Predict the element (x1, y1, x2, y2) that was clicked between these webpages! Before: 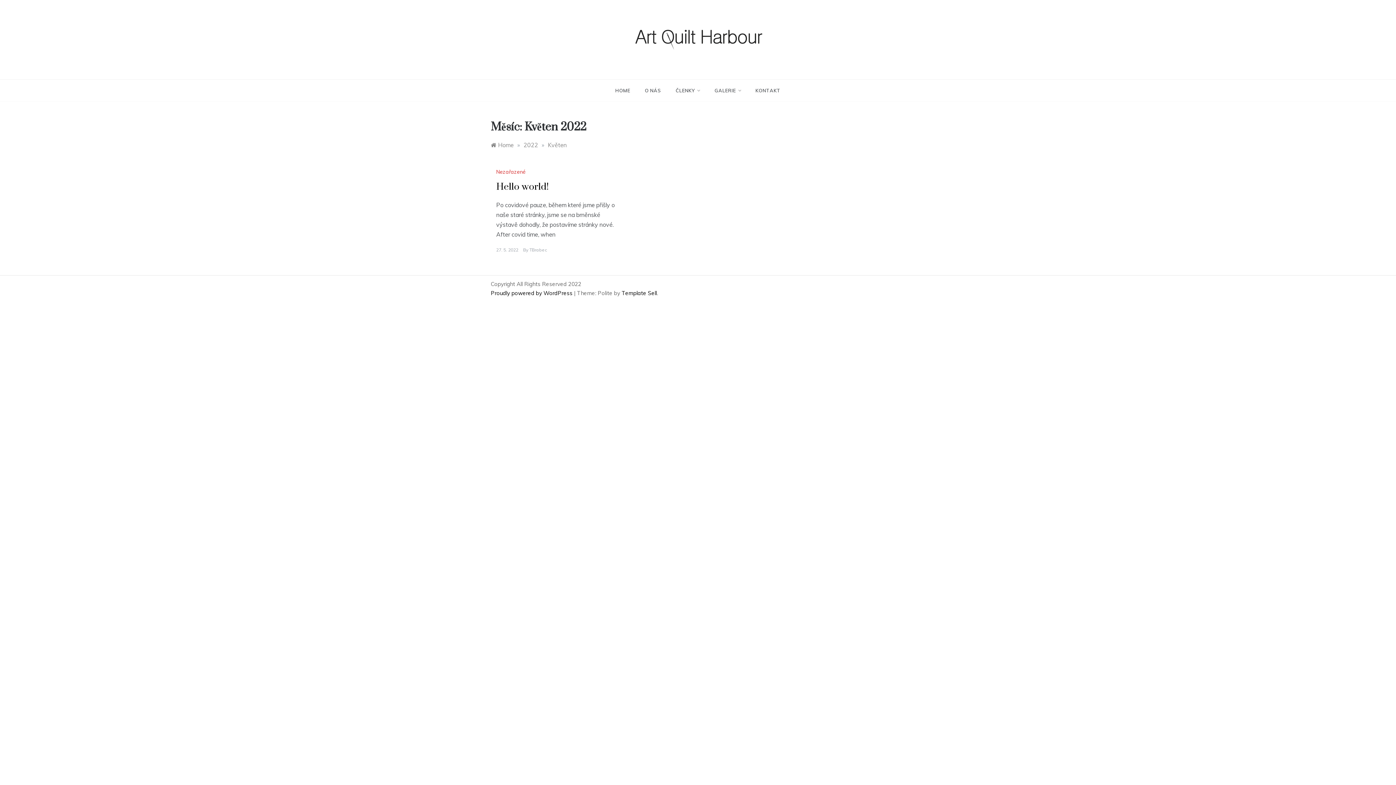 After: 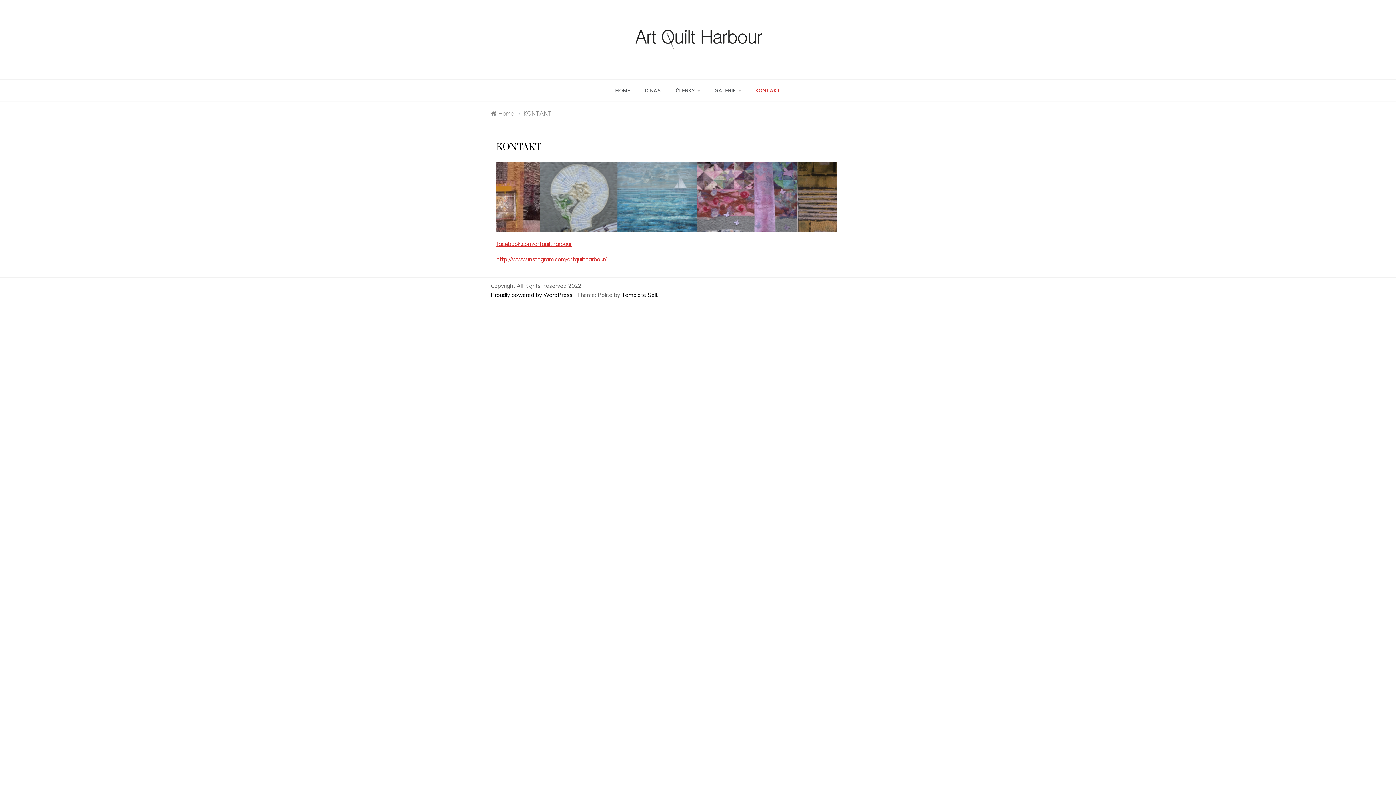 Action: label: KONTAKT bbox: (748, 79, 780, 101)